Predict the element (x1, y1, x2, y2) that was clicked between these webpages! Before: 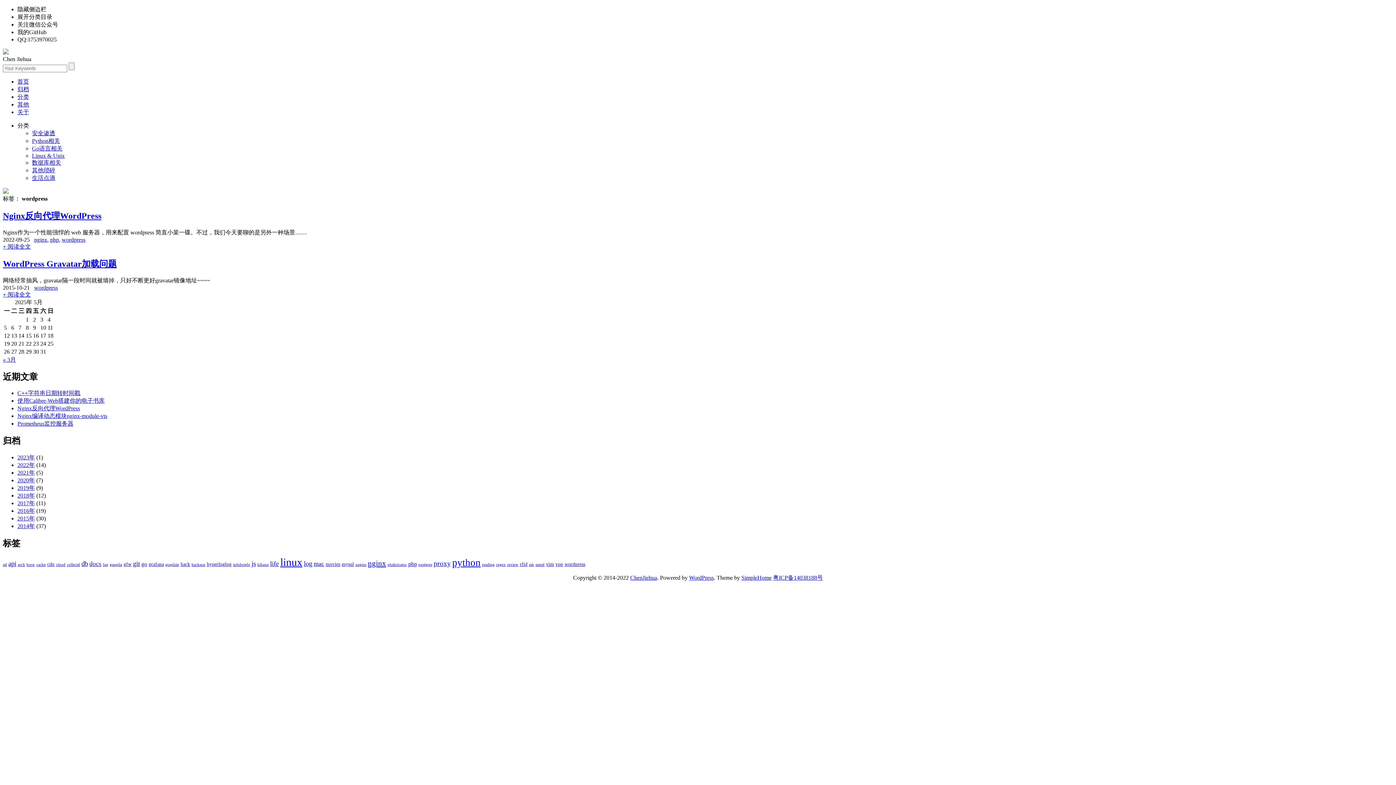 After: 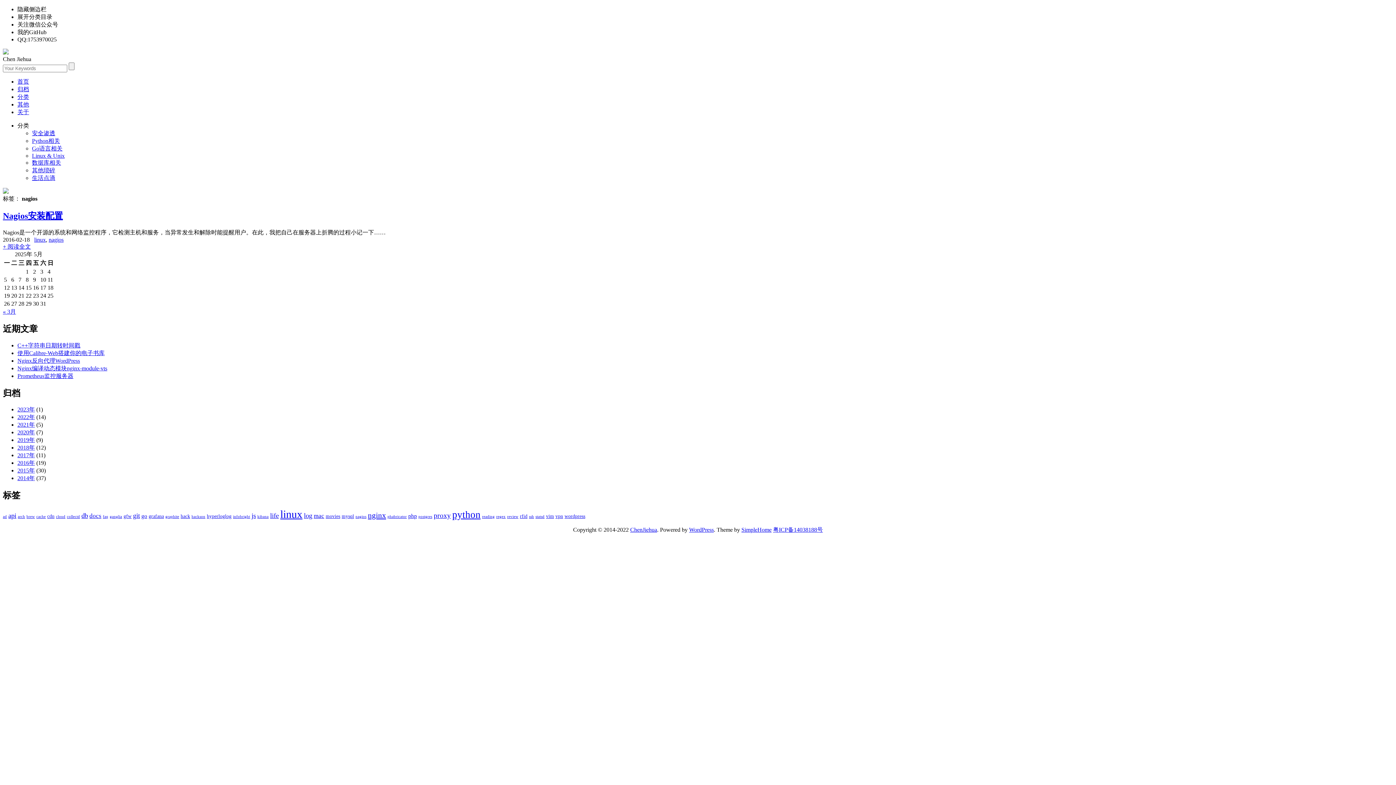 Action: bbox: (355, 562, 366, 566) label: nagios (1个项目)